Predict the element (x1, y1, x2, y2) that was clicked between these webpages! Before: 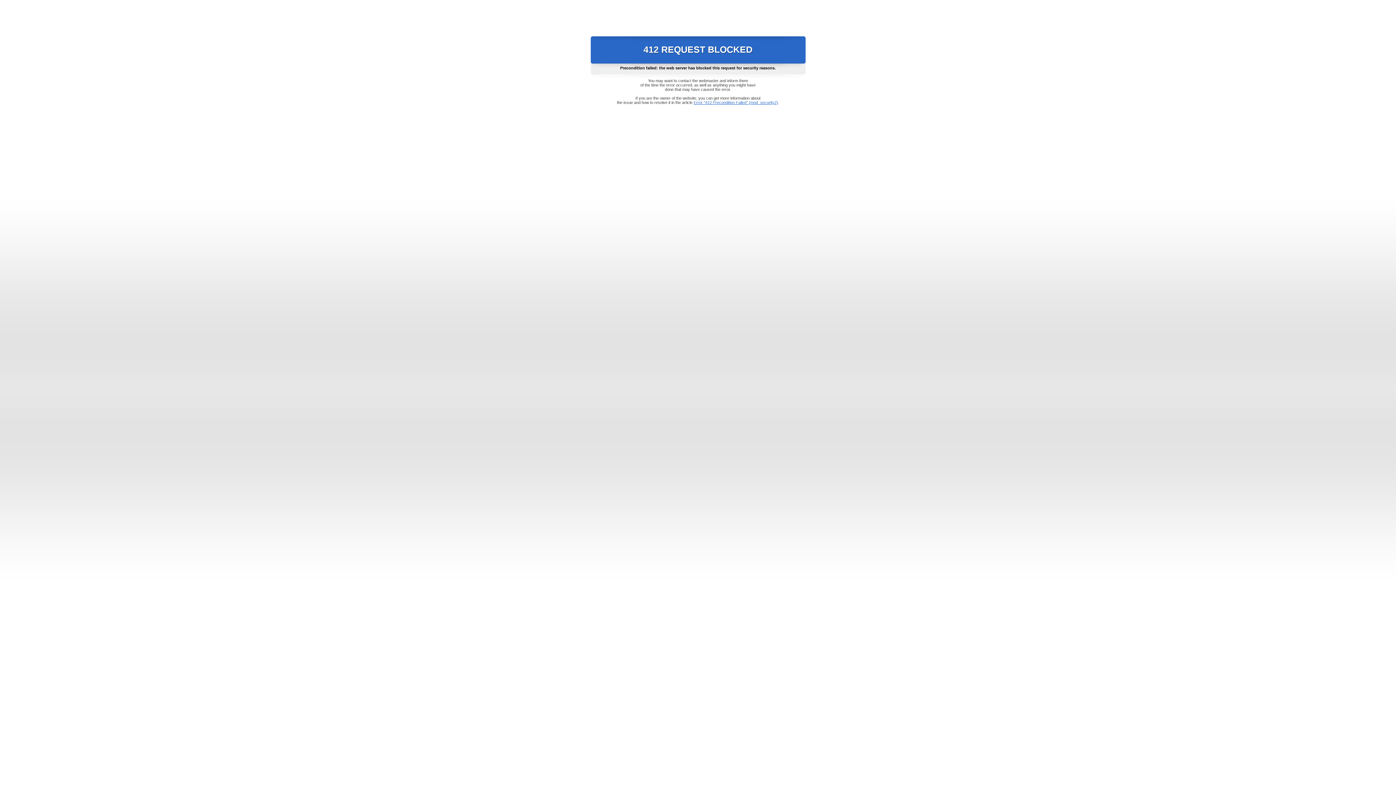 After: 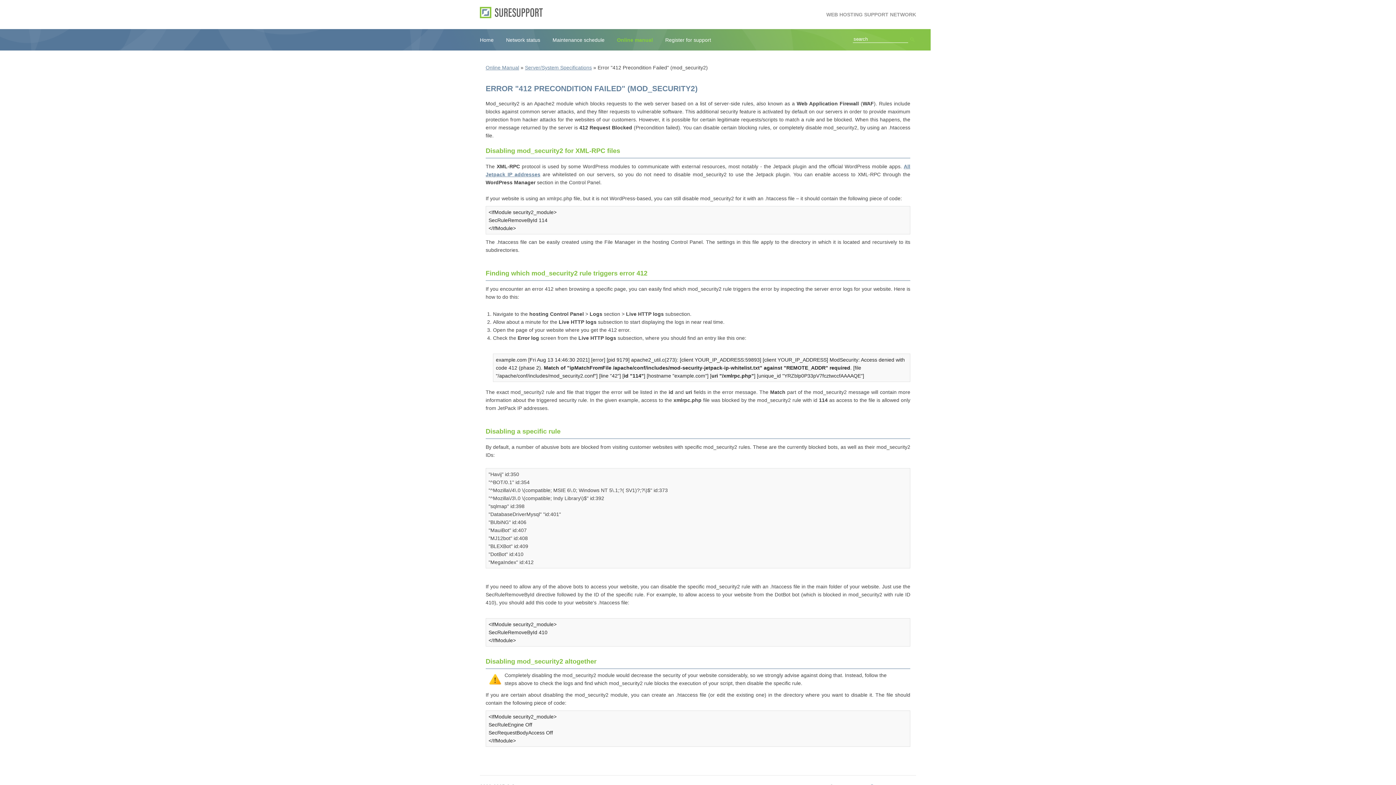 Action: label: Error "412 Precondition Failed" (mod_security2) bbox: (693, 100, 778, 104)